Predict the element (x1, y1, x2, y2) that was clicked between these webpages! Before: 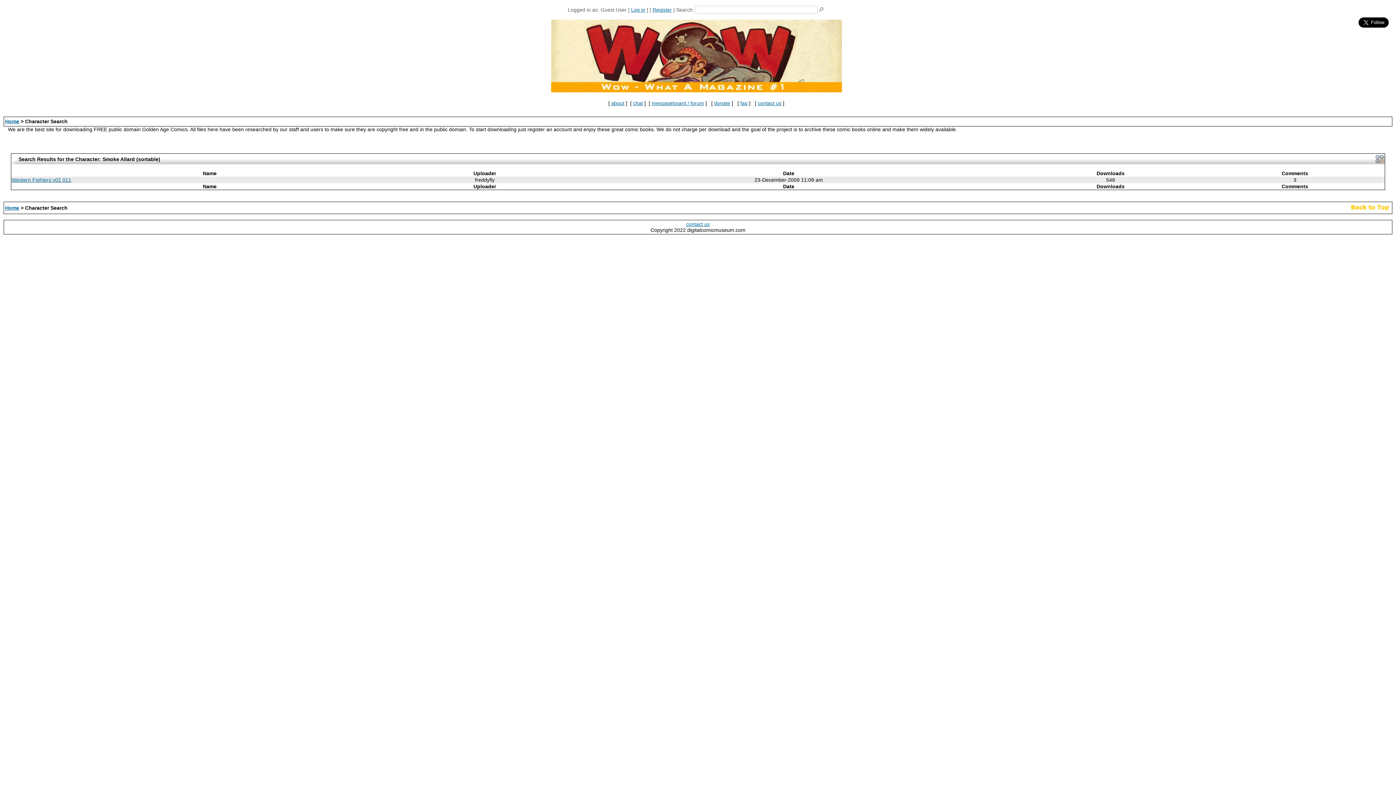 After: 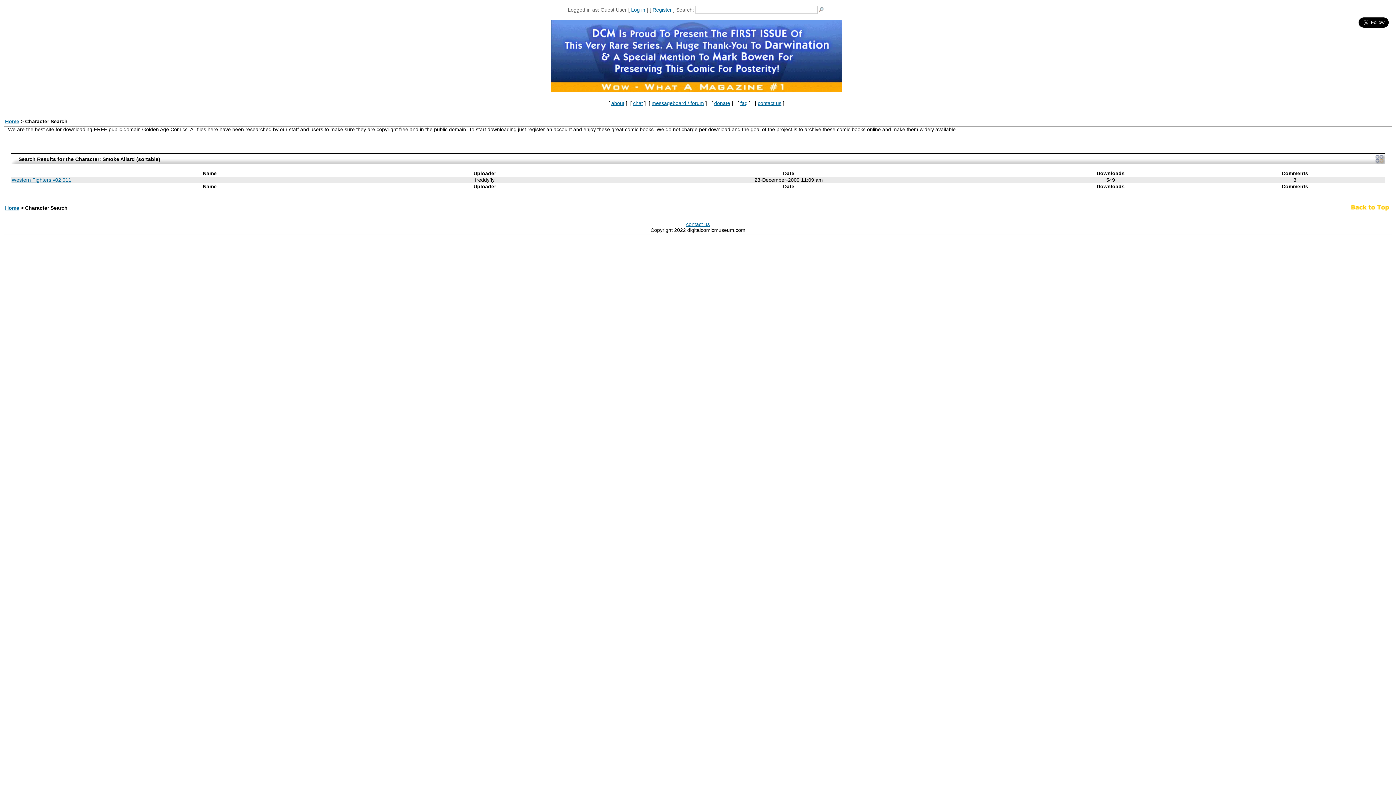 Action: label: chat bbox: (633, 100, 643, 106)